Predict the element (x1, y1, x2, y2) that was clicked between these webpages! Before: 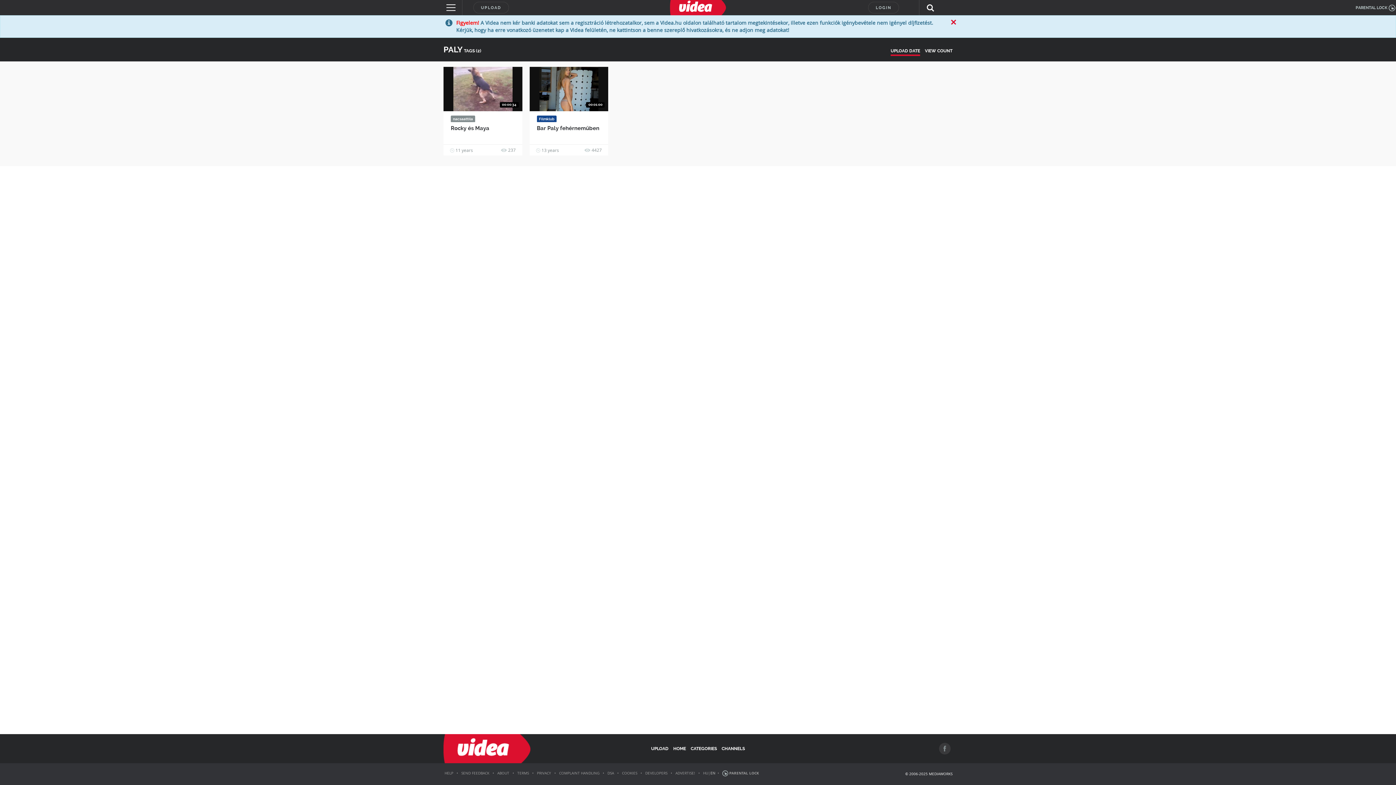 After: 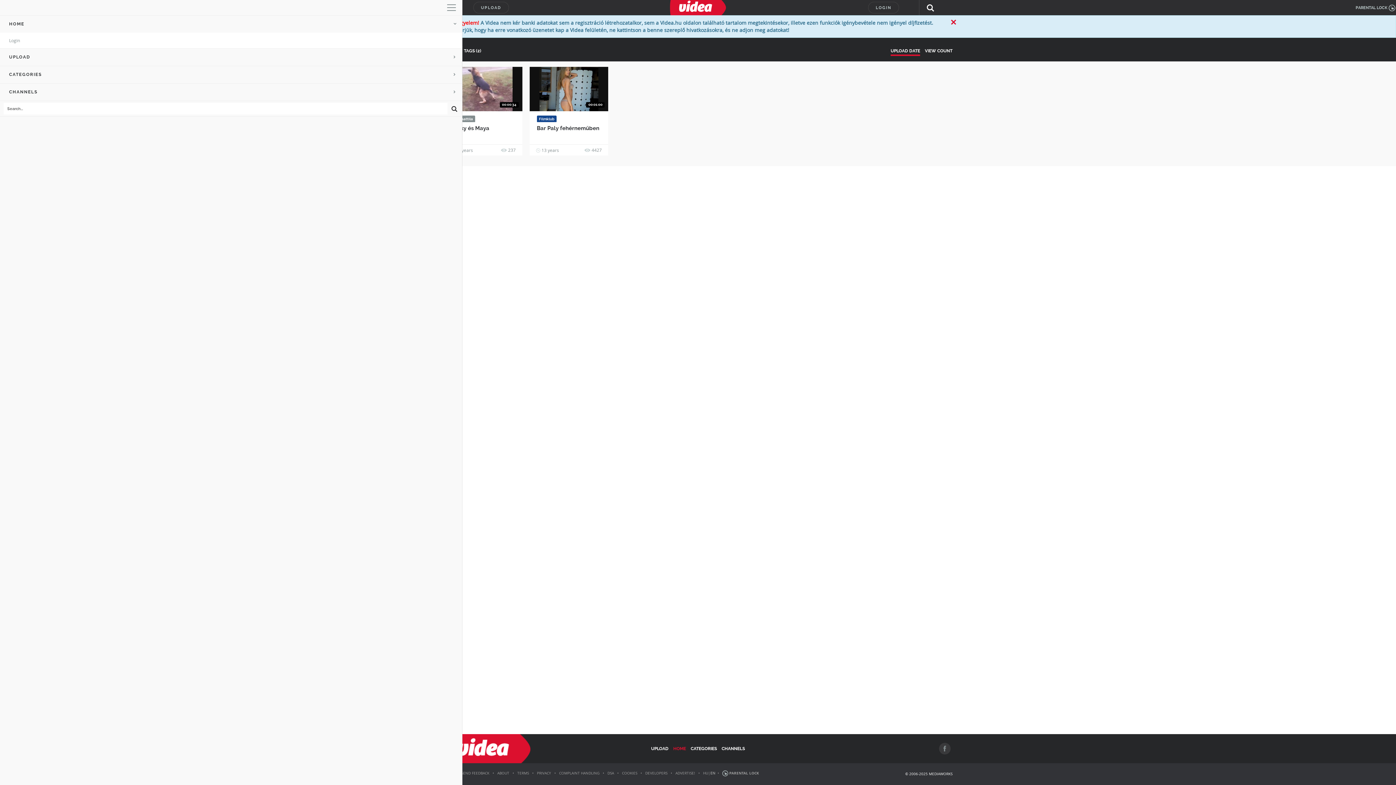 Action: bbox: (673, 746, 686, 751) label: HOME